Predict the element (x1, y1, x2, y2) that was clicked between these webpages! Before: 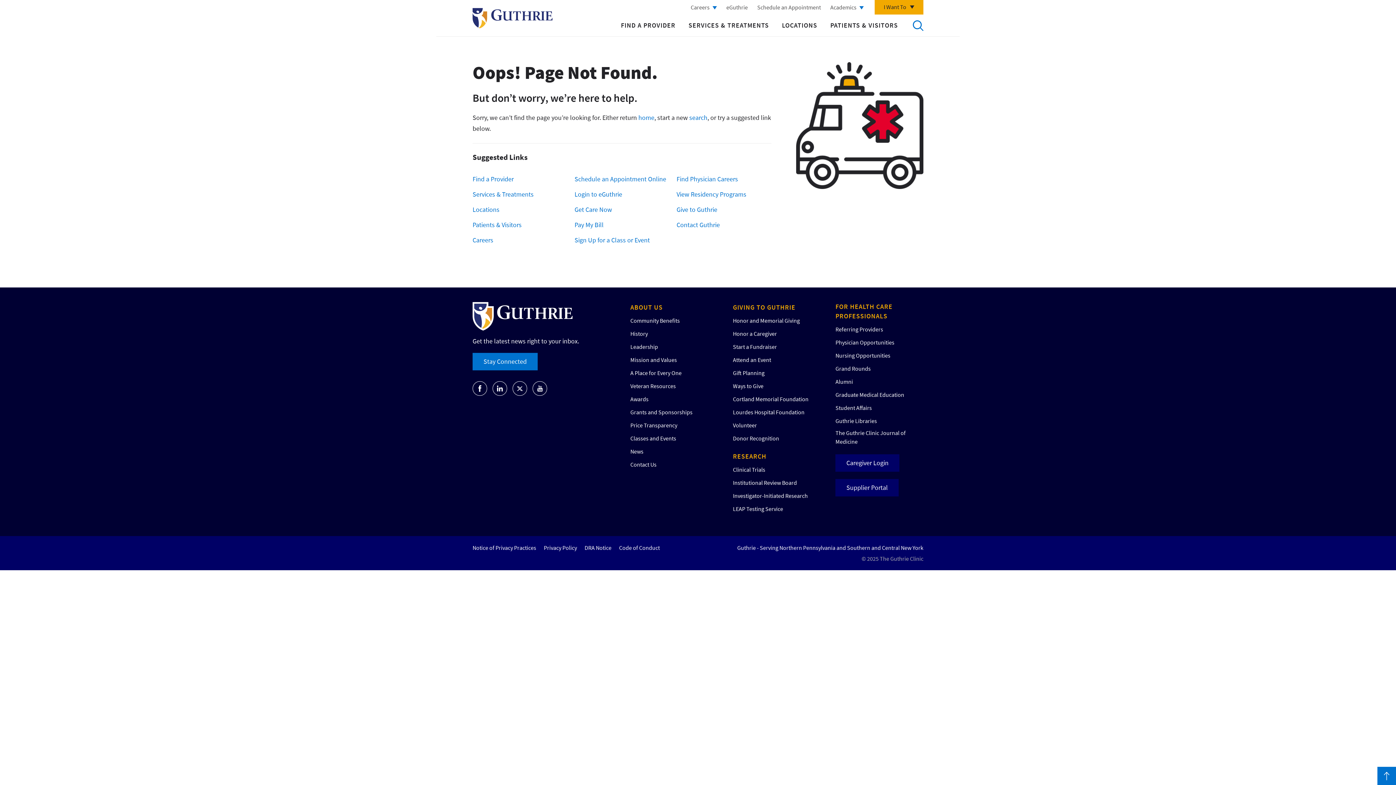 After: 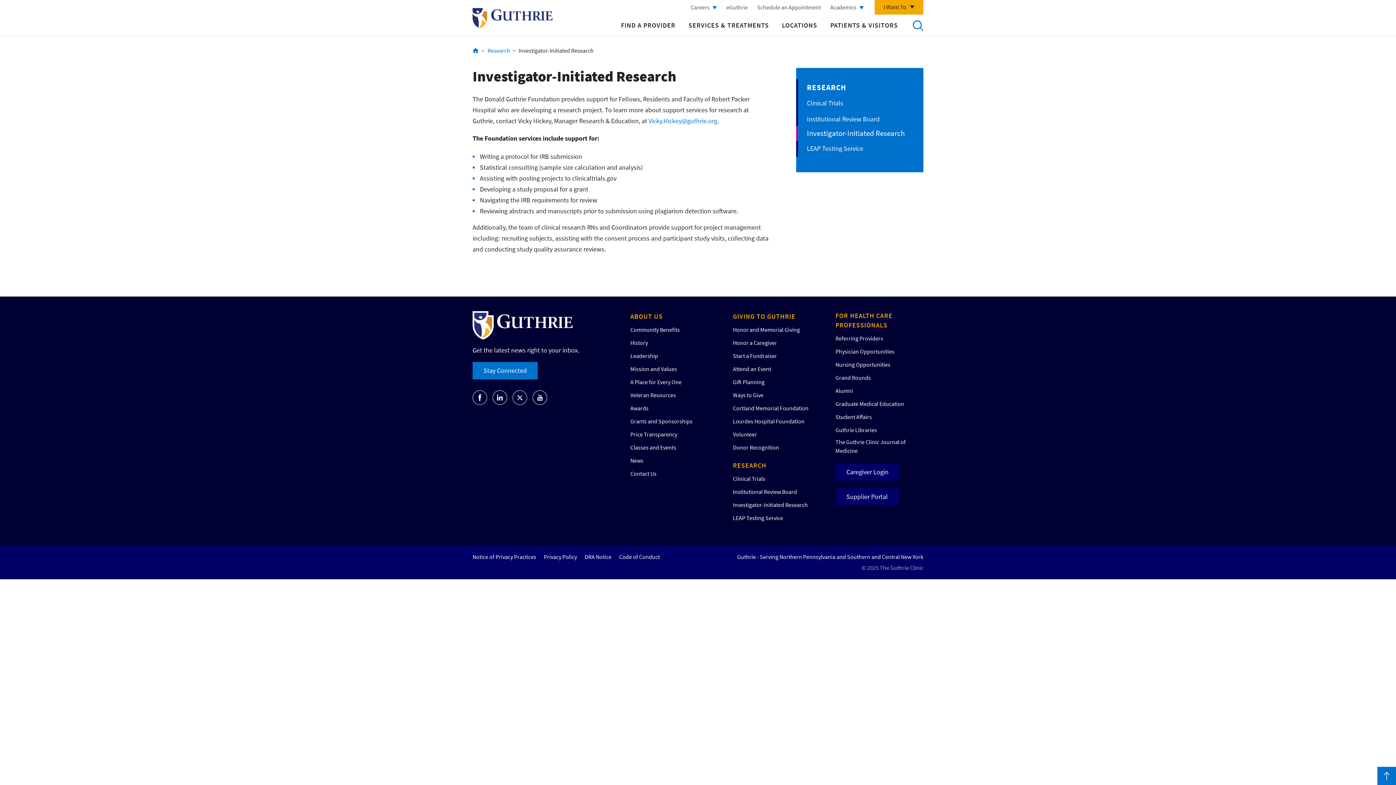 Action: label: Investigator-Initiated Research bbox: (733, 491, 808, 500)